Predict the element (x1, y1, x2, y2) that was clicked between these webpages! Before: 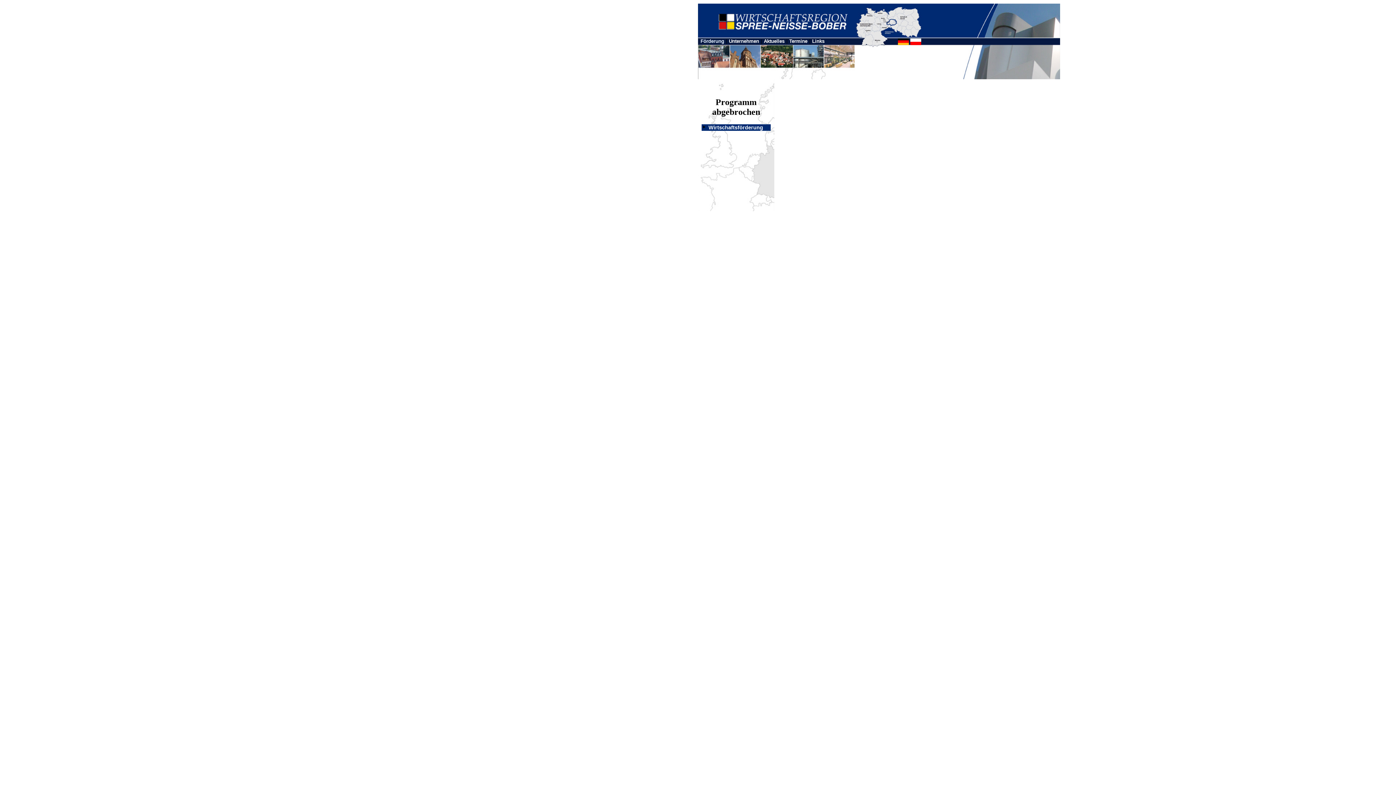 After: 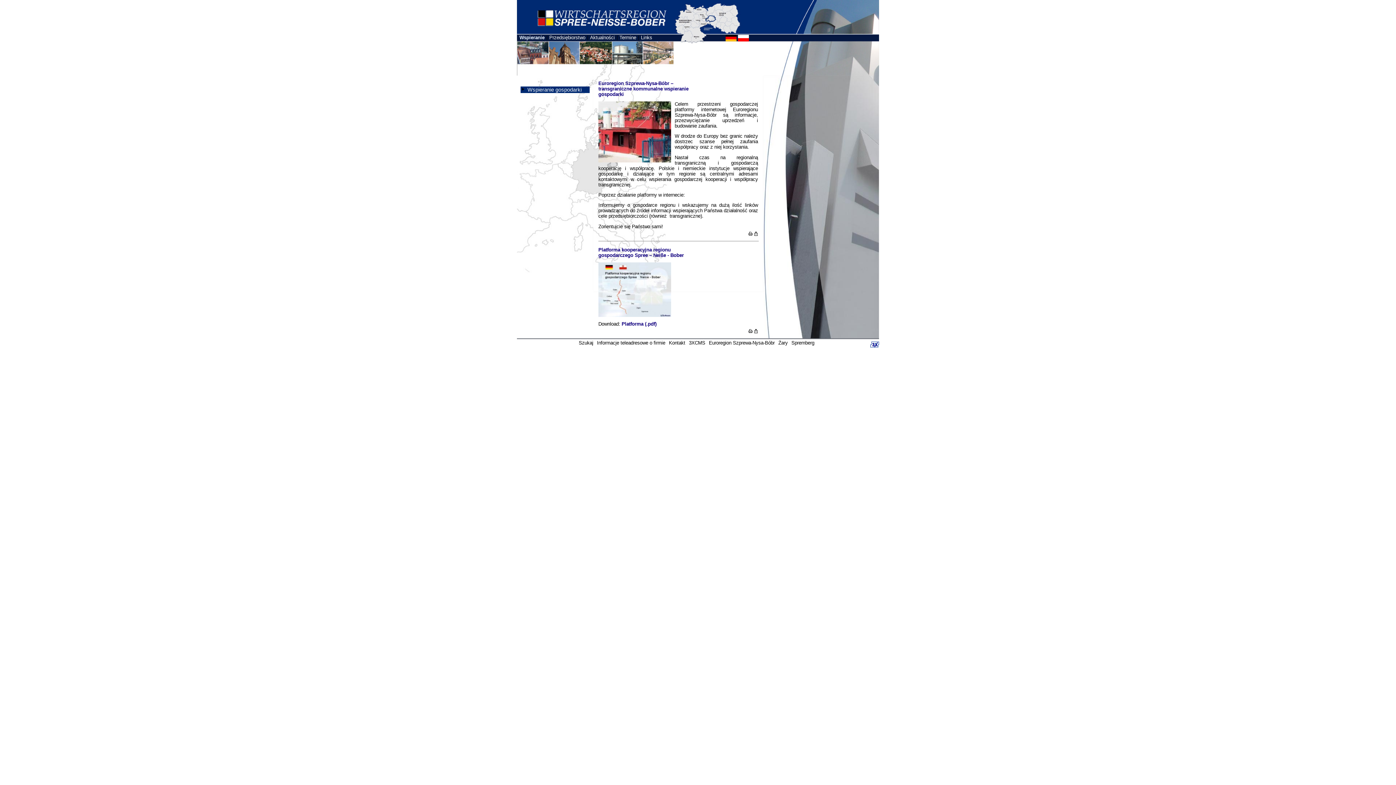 Action: bbox: (910, 40, 921, 46)